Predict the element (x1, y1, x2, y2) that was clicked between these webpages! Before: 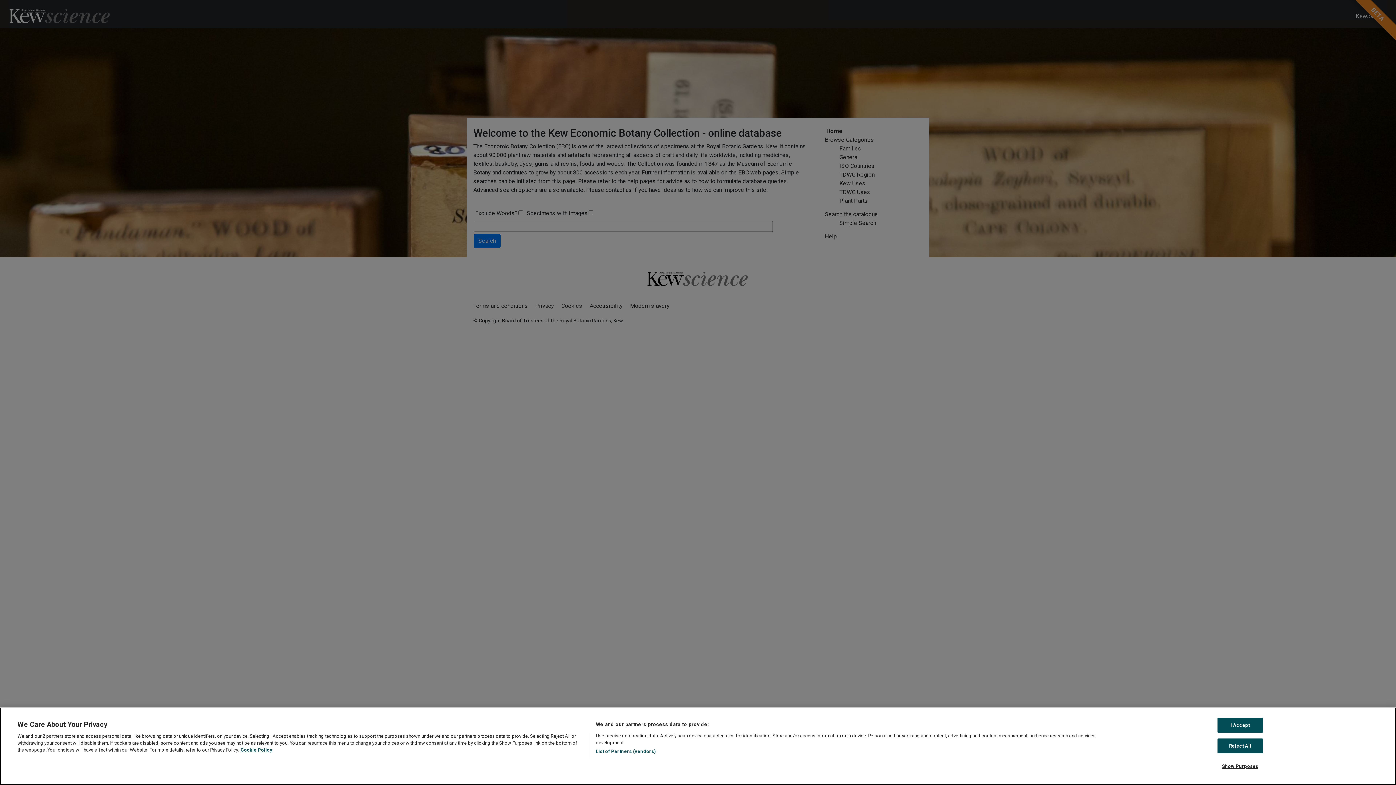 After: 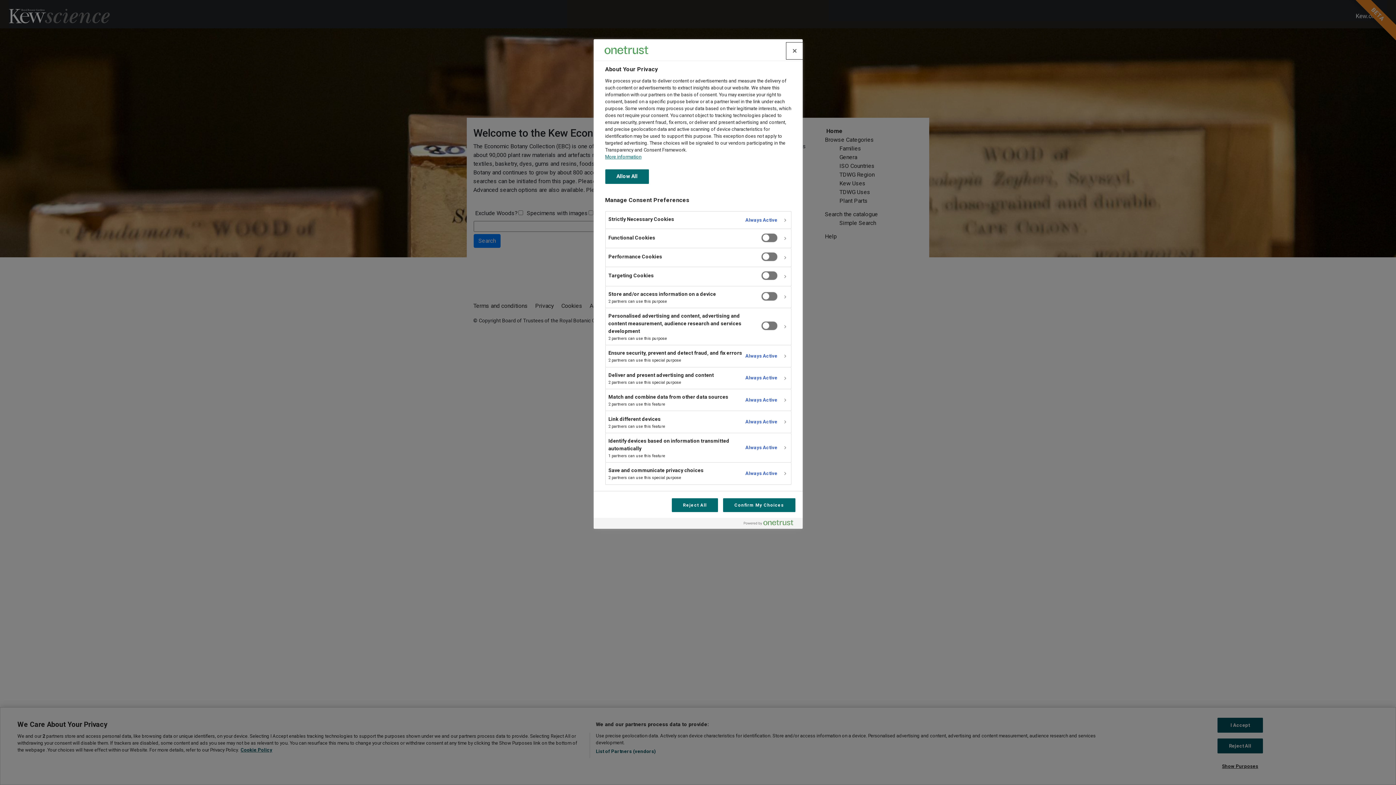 Action: label: Show Purposes bbox: (1217, 759, 1263, 773)